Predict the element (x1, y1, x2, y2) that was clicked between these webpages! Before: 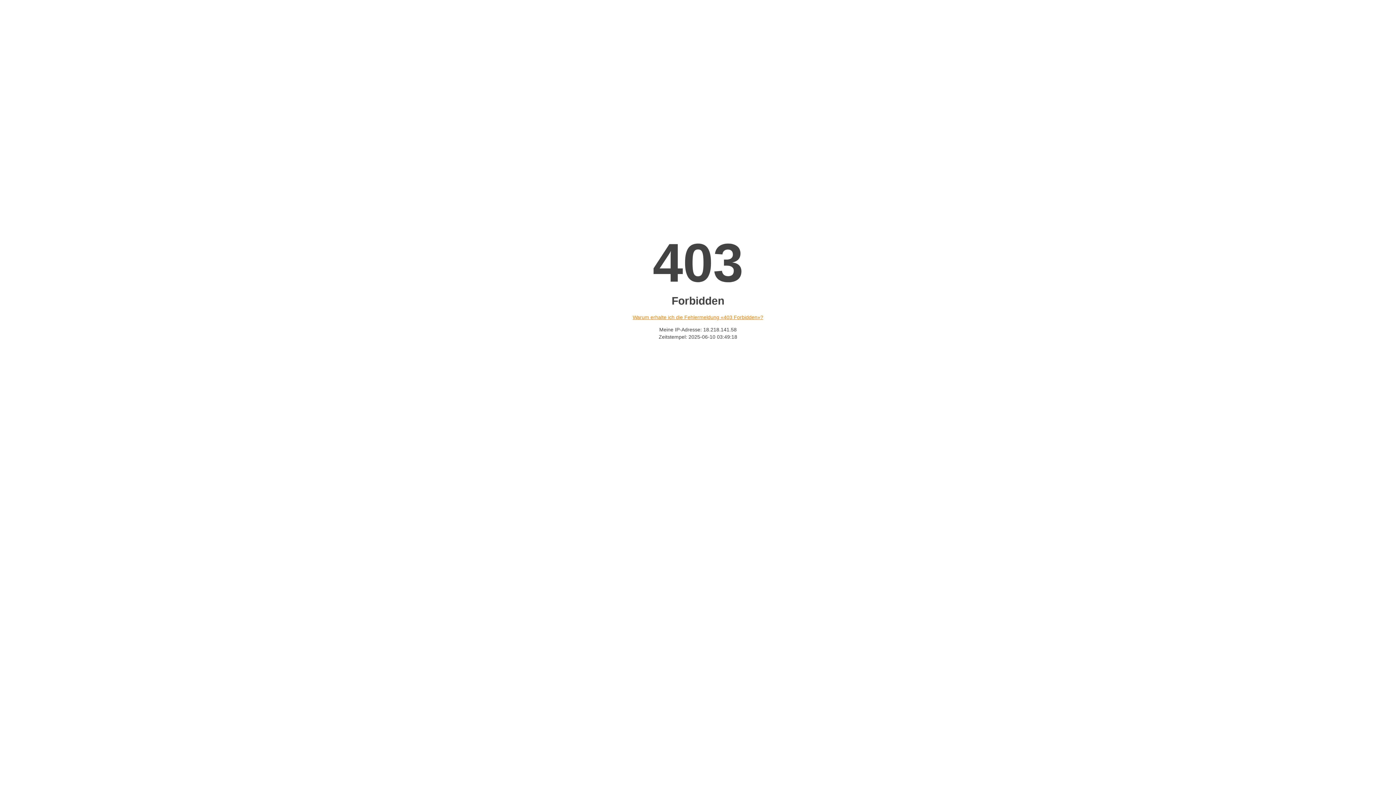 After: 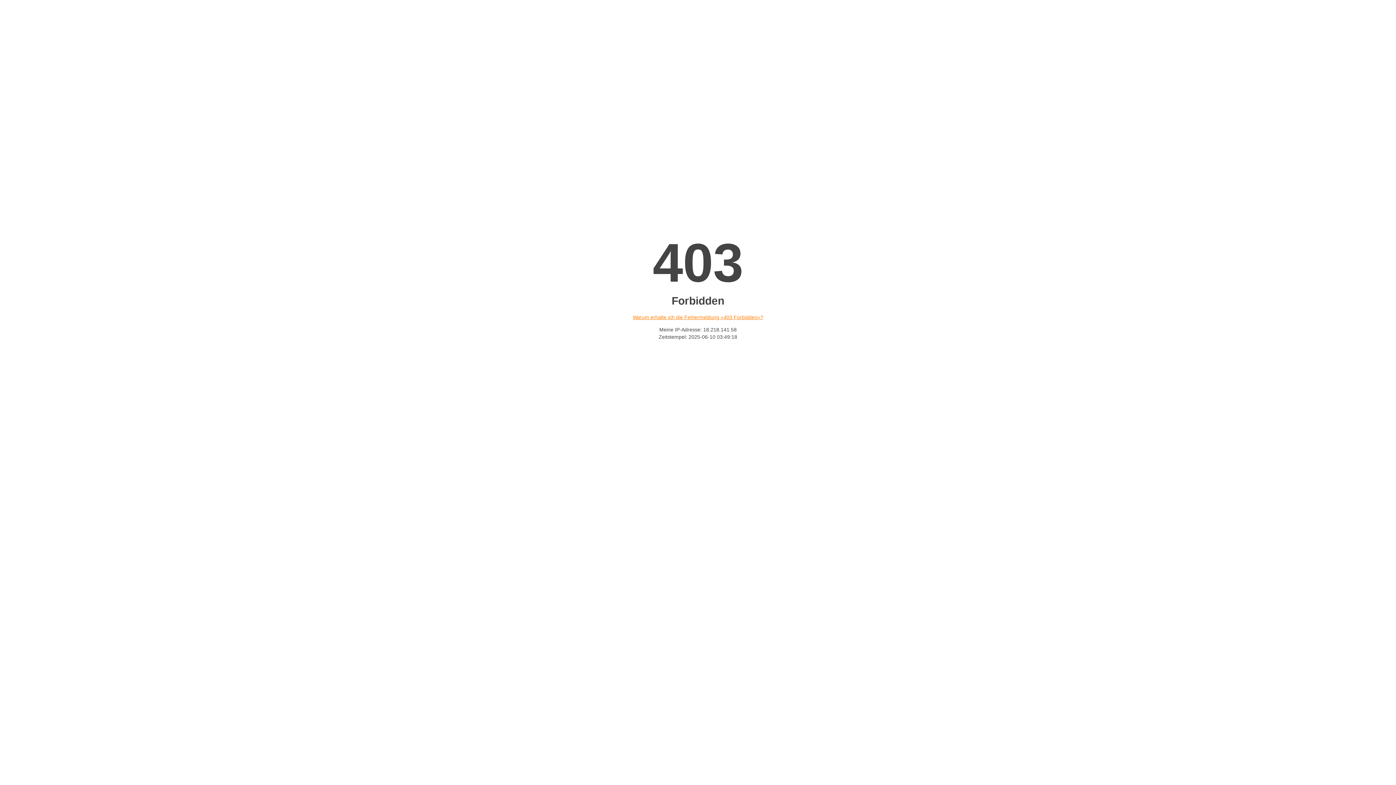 Action: bbox: (632, 314, 763, 320) label: Warum erhalte ich die Fehlermeldung «403 Forbidden»?